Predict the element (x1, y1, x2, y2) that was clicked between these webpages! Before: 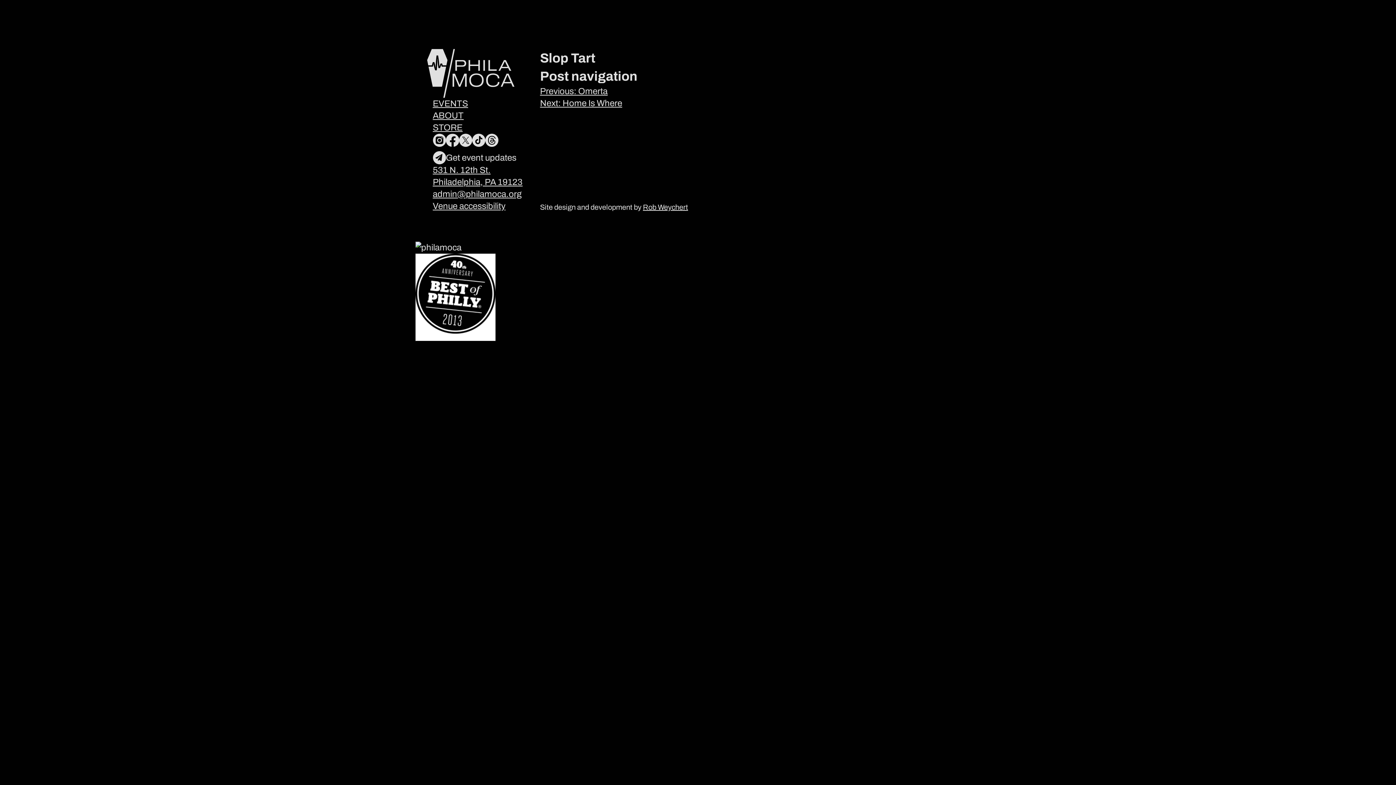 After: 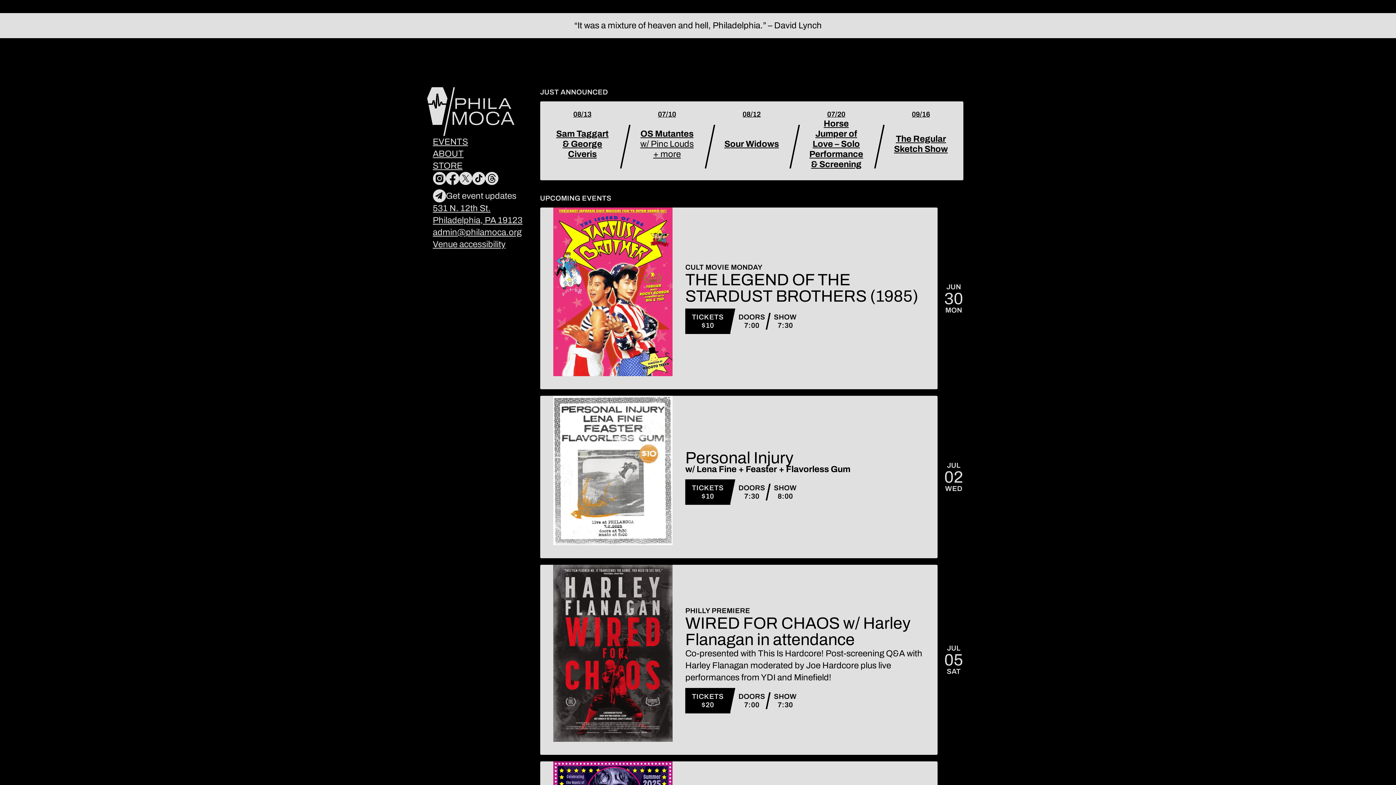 Action: label: EVENTS bbox: (432, 99, 468, 108)